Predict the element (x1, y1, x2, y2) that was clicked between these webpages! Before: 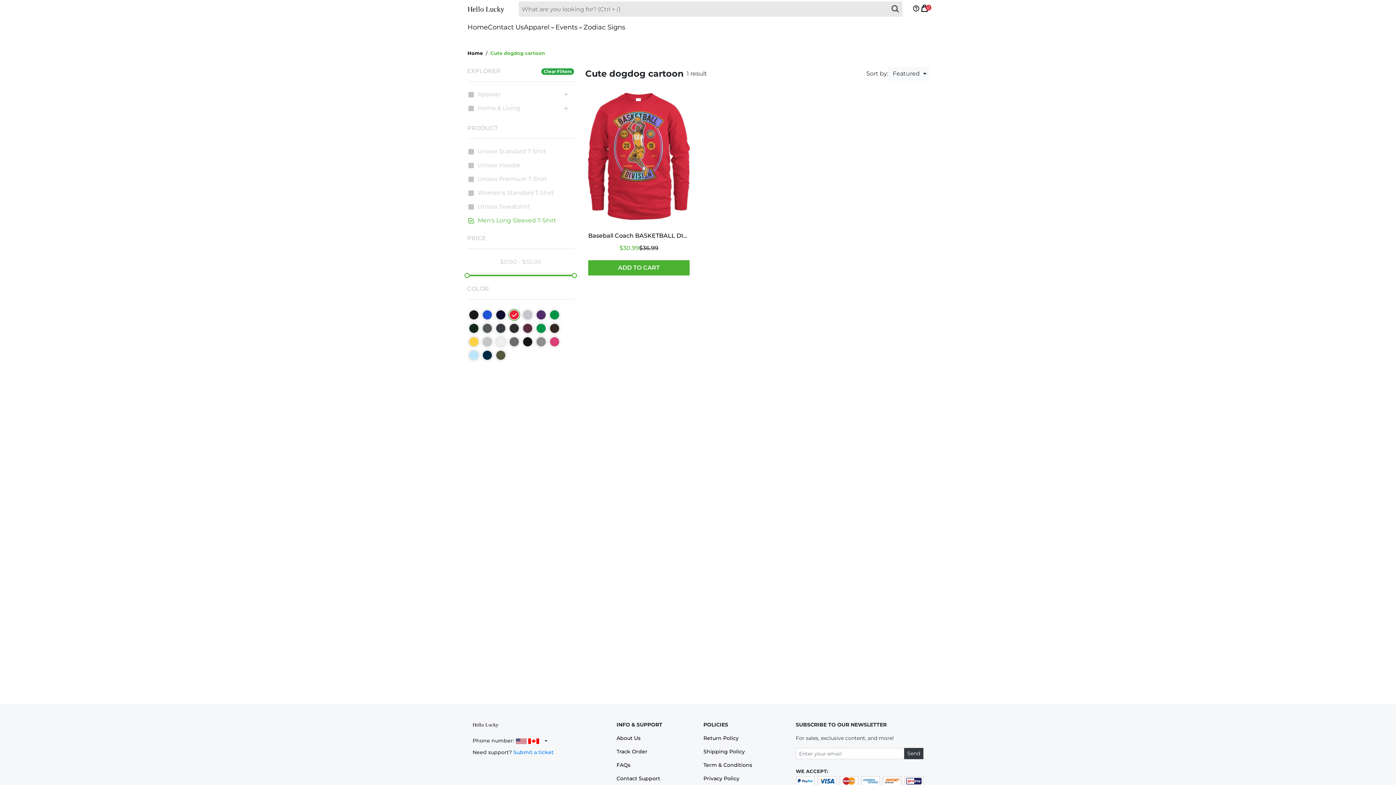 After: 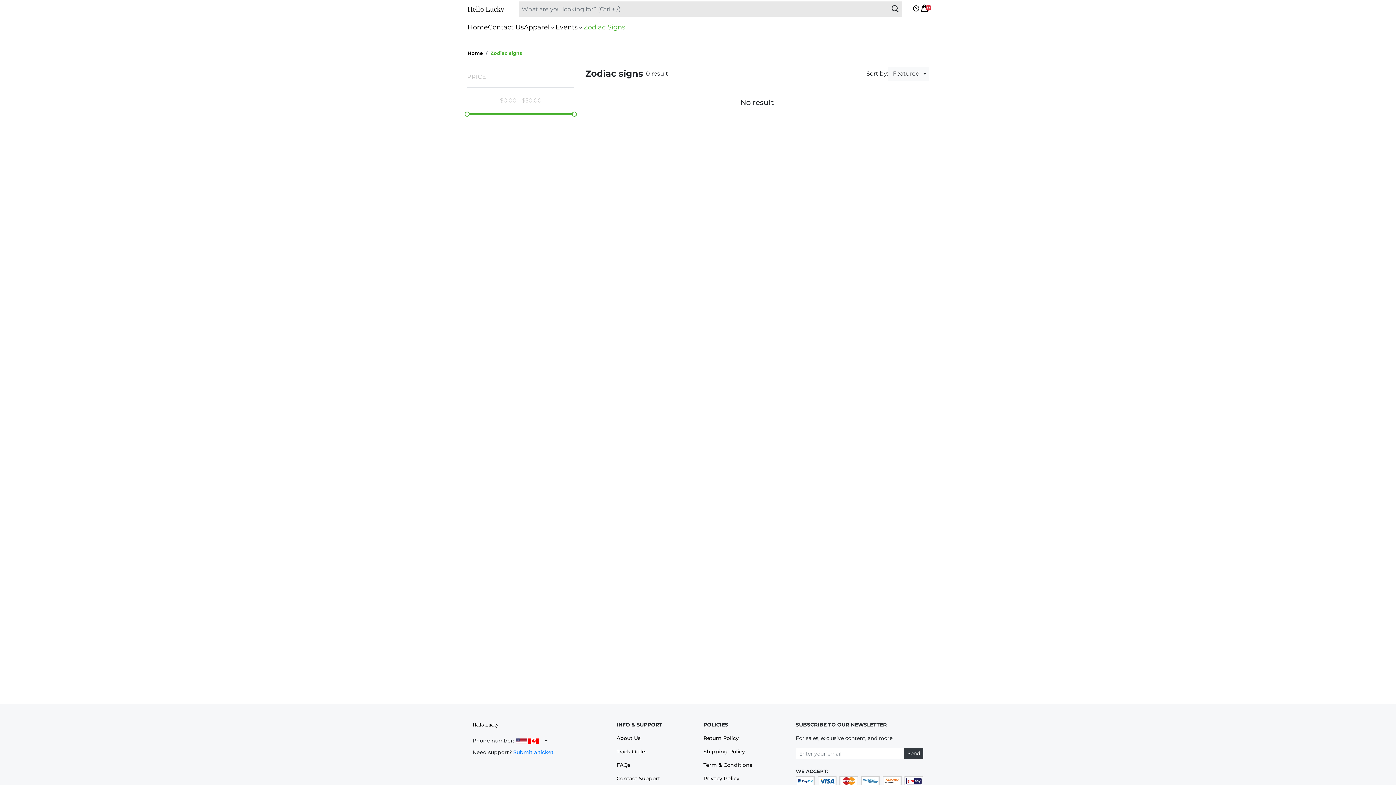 Action: label: Zodiac Signs bbox: (583, 21, 625, 33)